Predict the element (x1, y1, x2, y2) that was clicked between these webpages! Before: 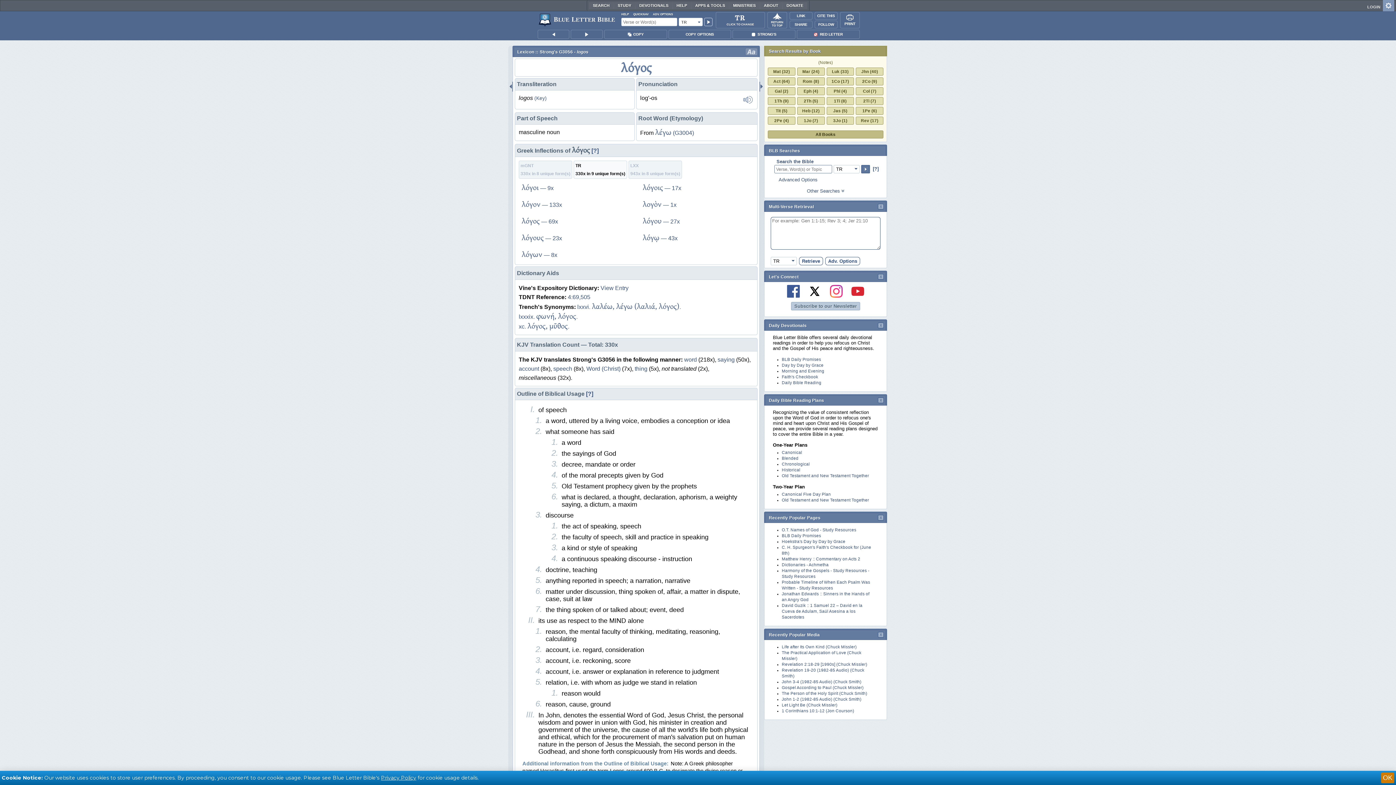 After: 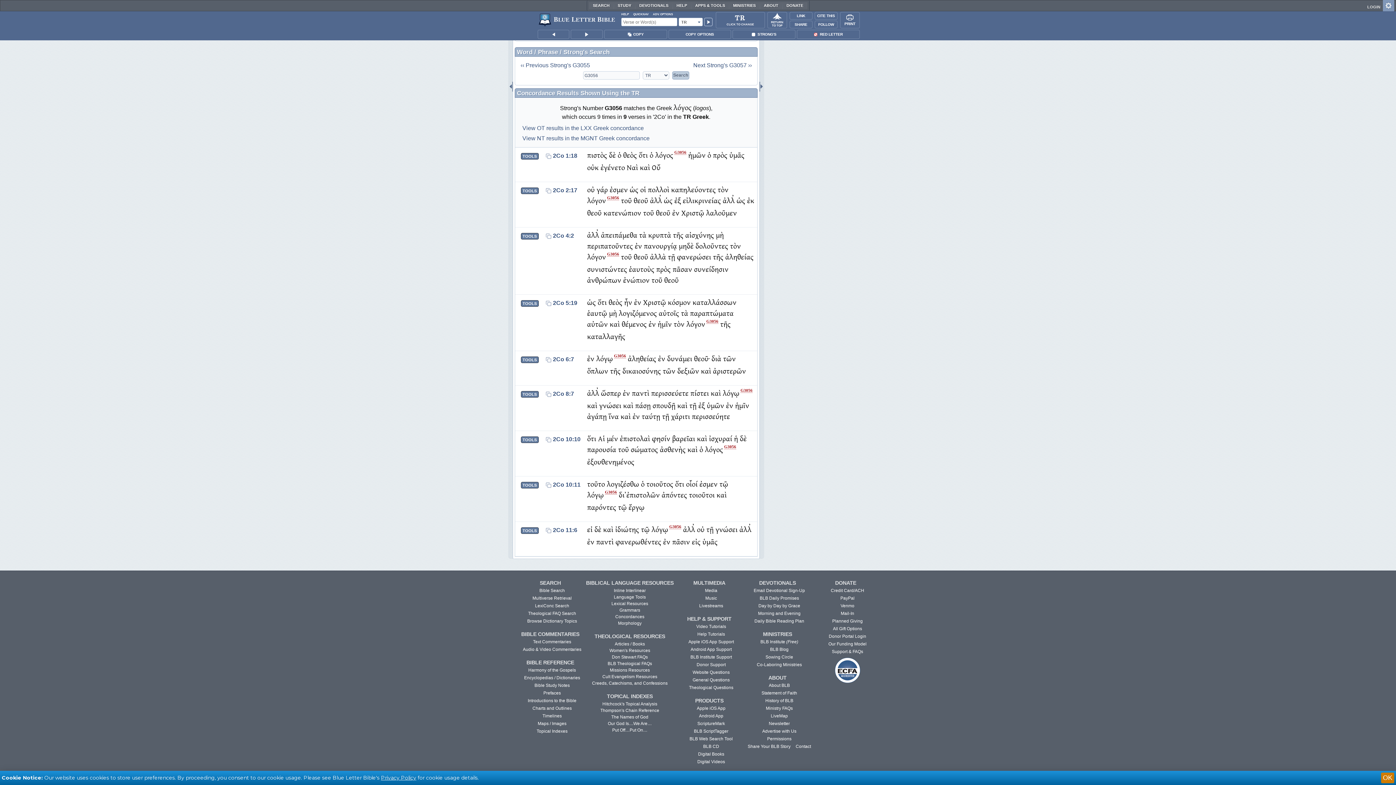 Action: bbox: (856, 77, 883, 85) label: 2Co (9)